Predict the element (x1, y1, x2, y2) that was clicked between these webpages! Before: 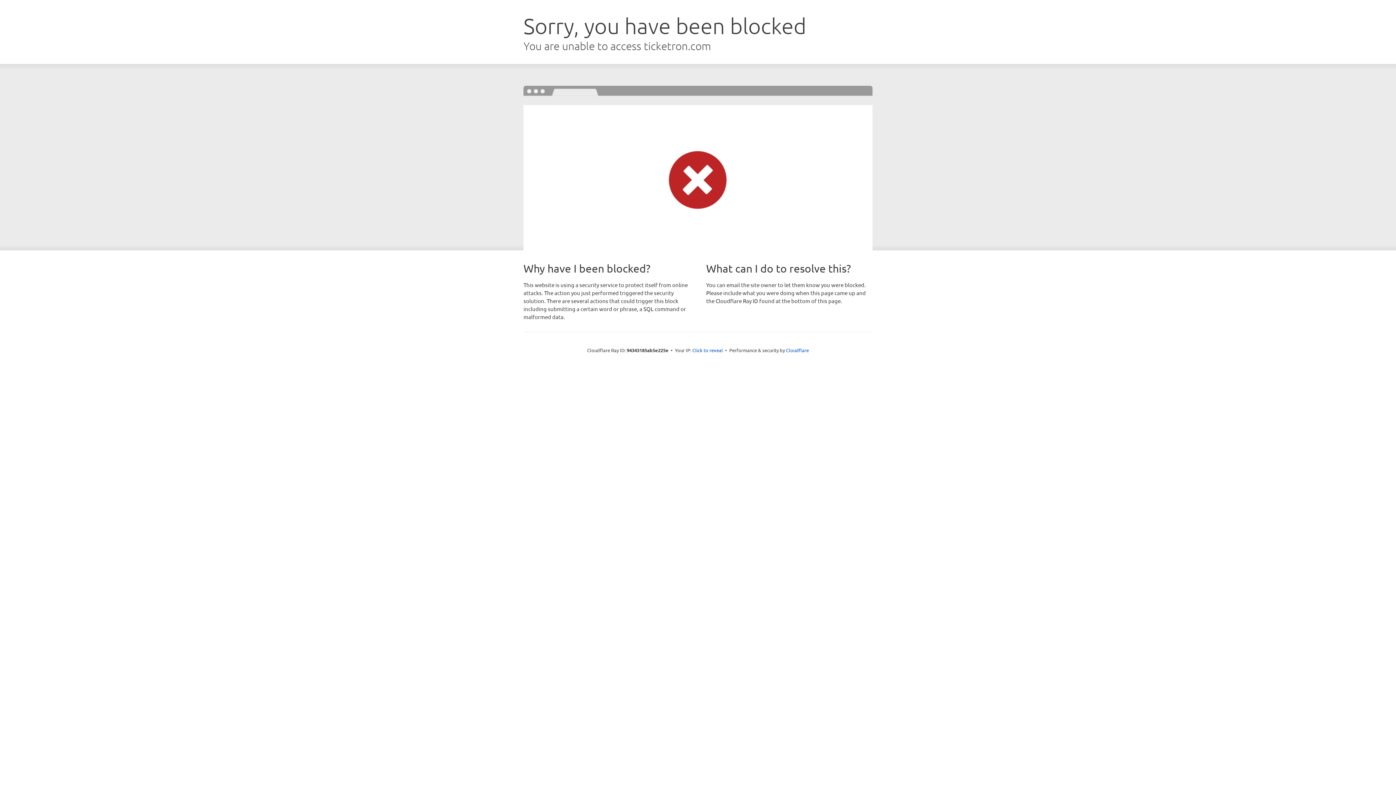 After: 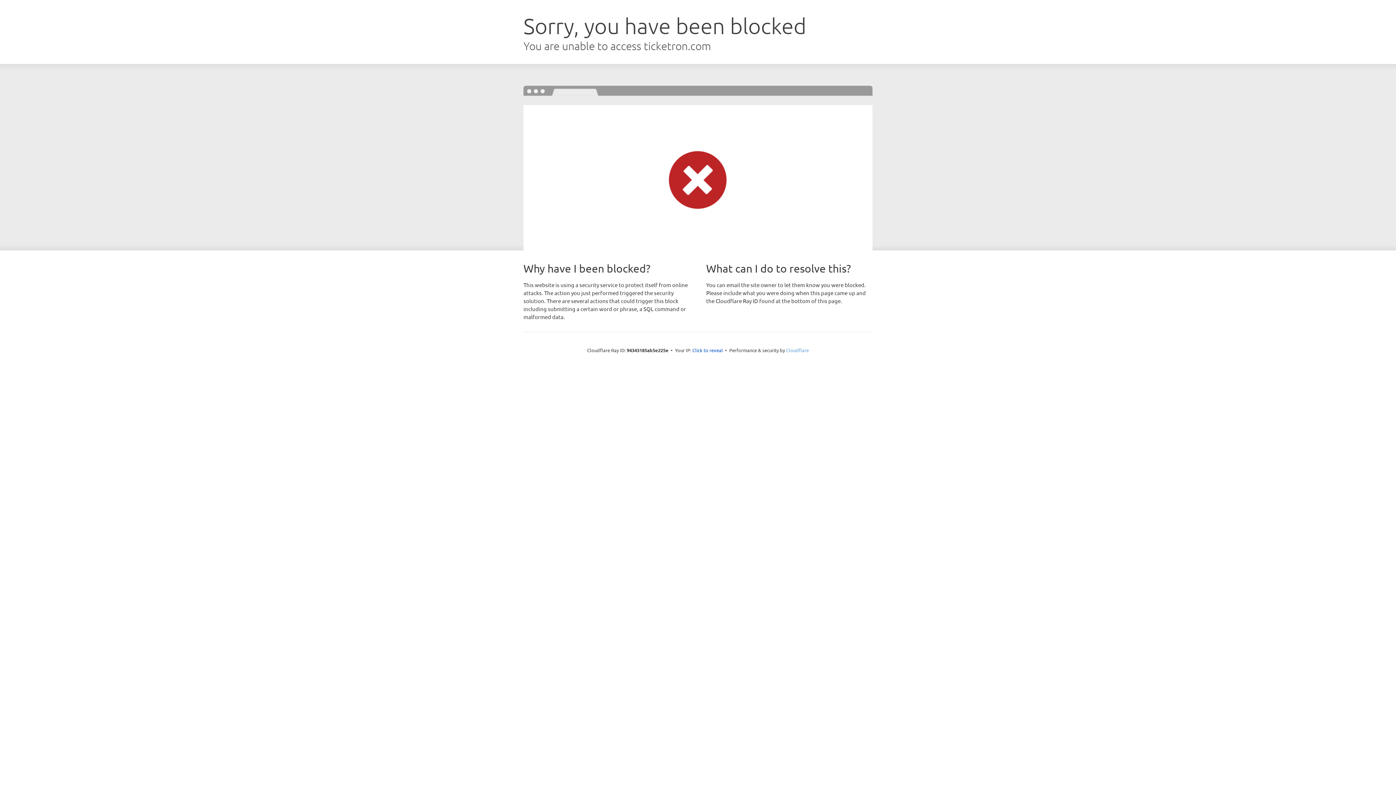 Action: bbox: (786, 347, 809, 353) label: Cloudflare